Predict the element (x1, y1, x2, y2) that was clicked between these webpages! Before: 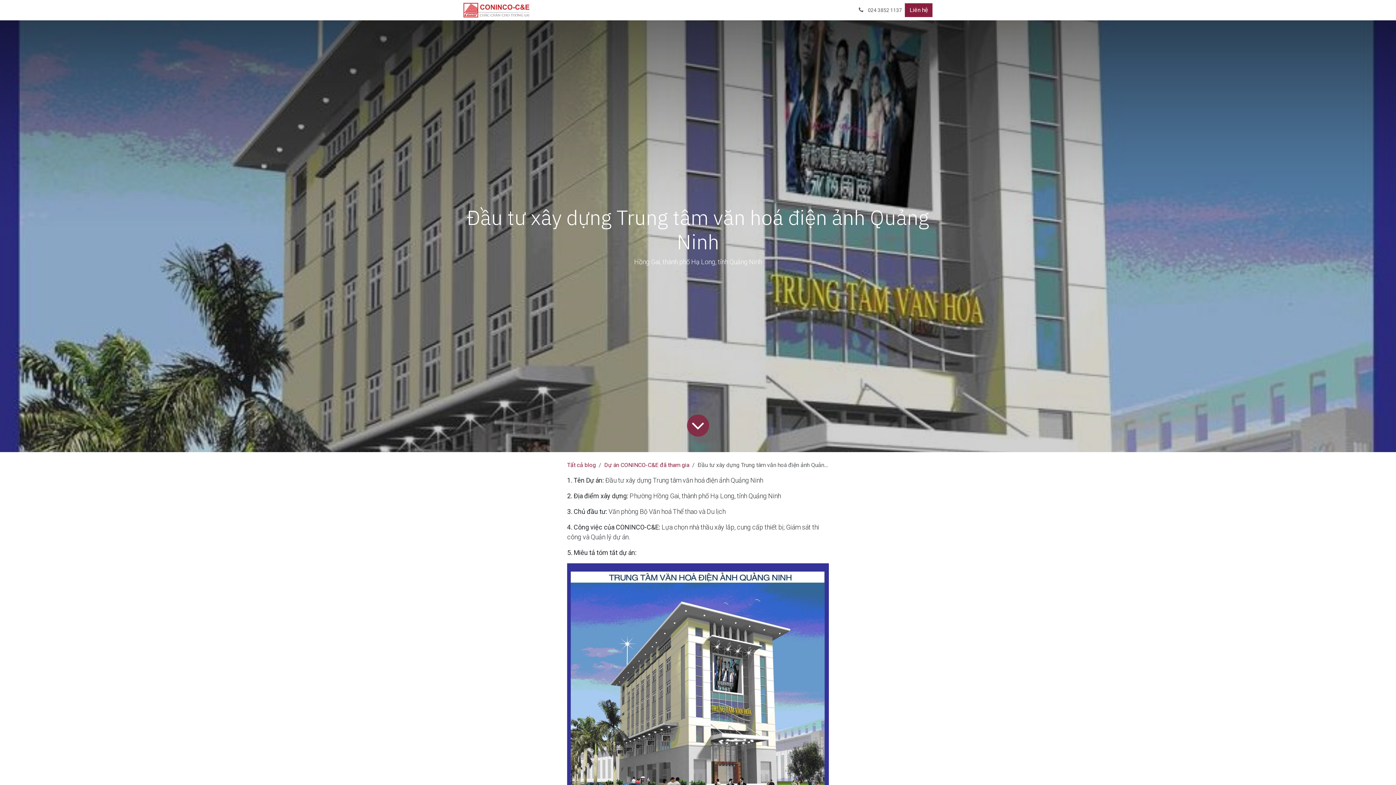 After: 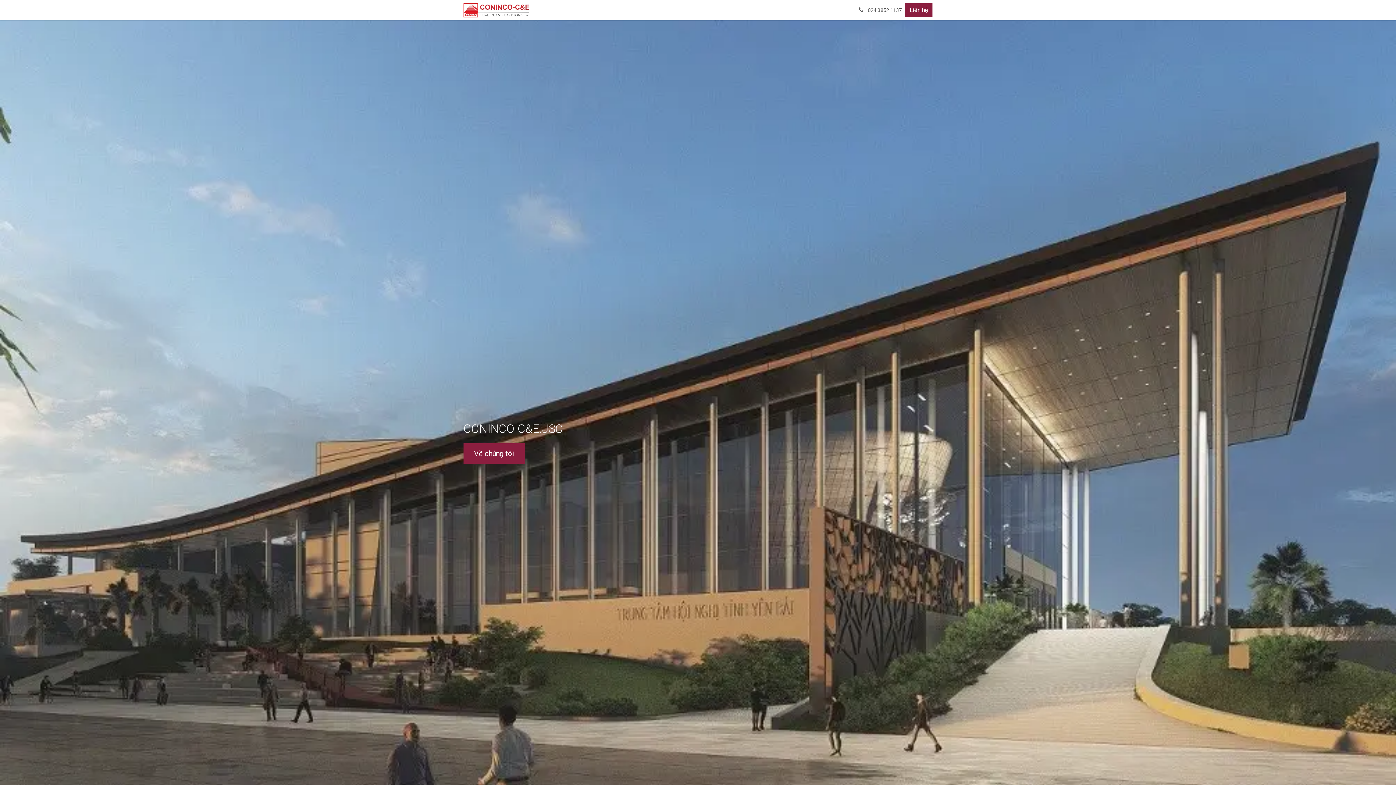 Action: label: Trang chủ bbox: (538, 2, 568, 17)